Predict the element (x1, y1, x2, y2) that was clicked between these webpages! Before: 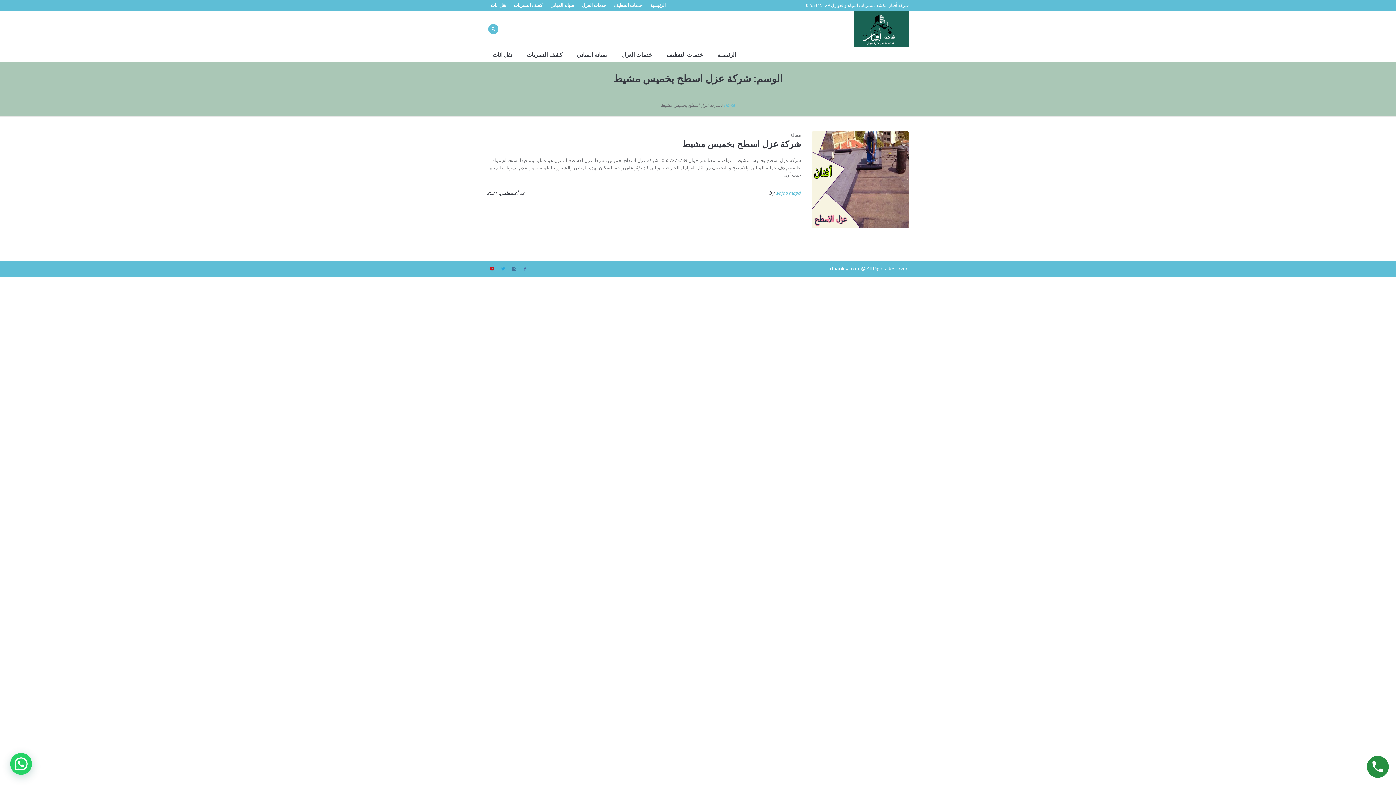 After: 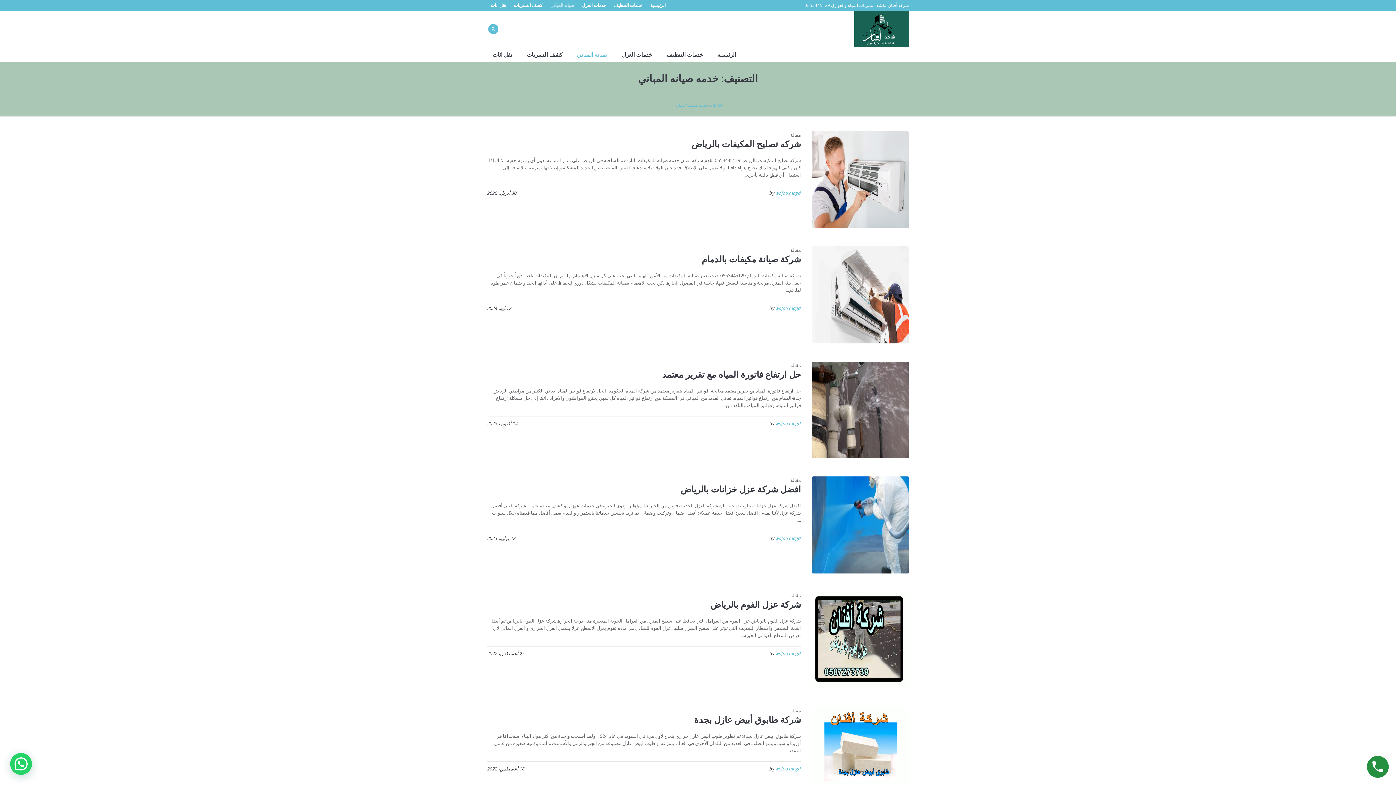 Action: bbox: (571, 49, 613, 59) label: صيانه المباني